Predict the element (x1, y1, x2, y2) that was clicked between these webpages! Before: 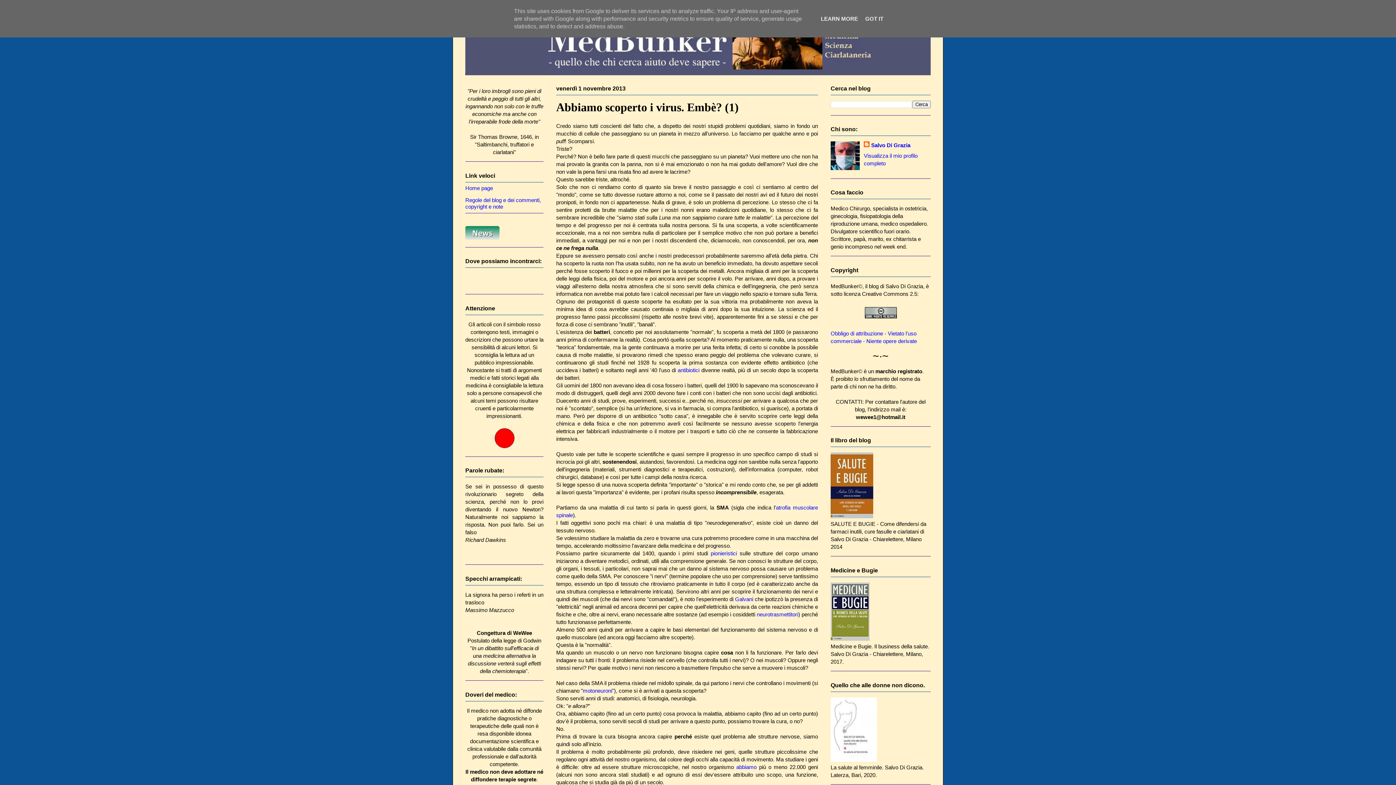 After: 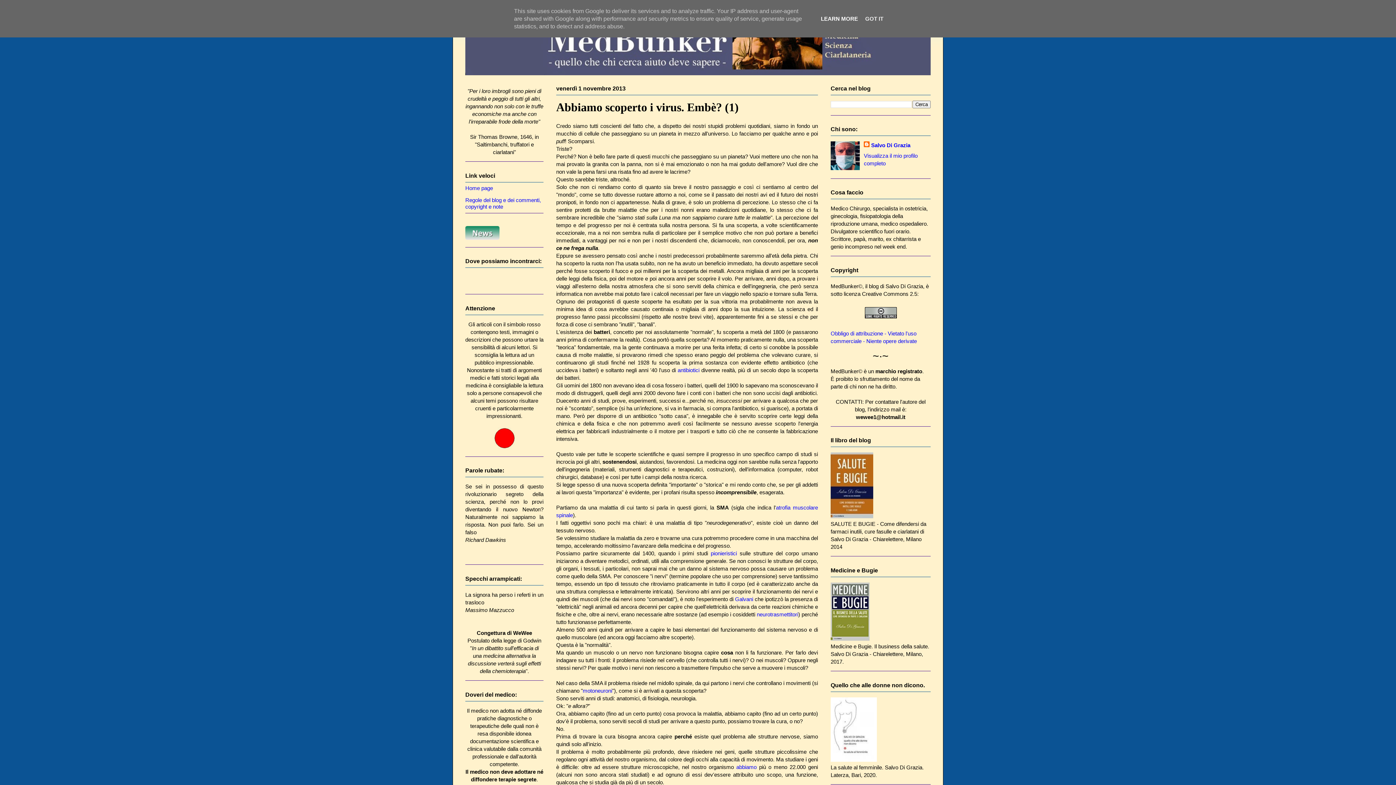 Action: bbox: (818, 15, 860, 21) label: LEARN MORE